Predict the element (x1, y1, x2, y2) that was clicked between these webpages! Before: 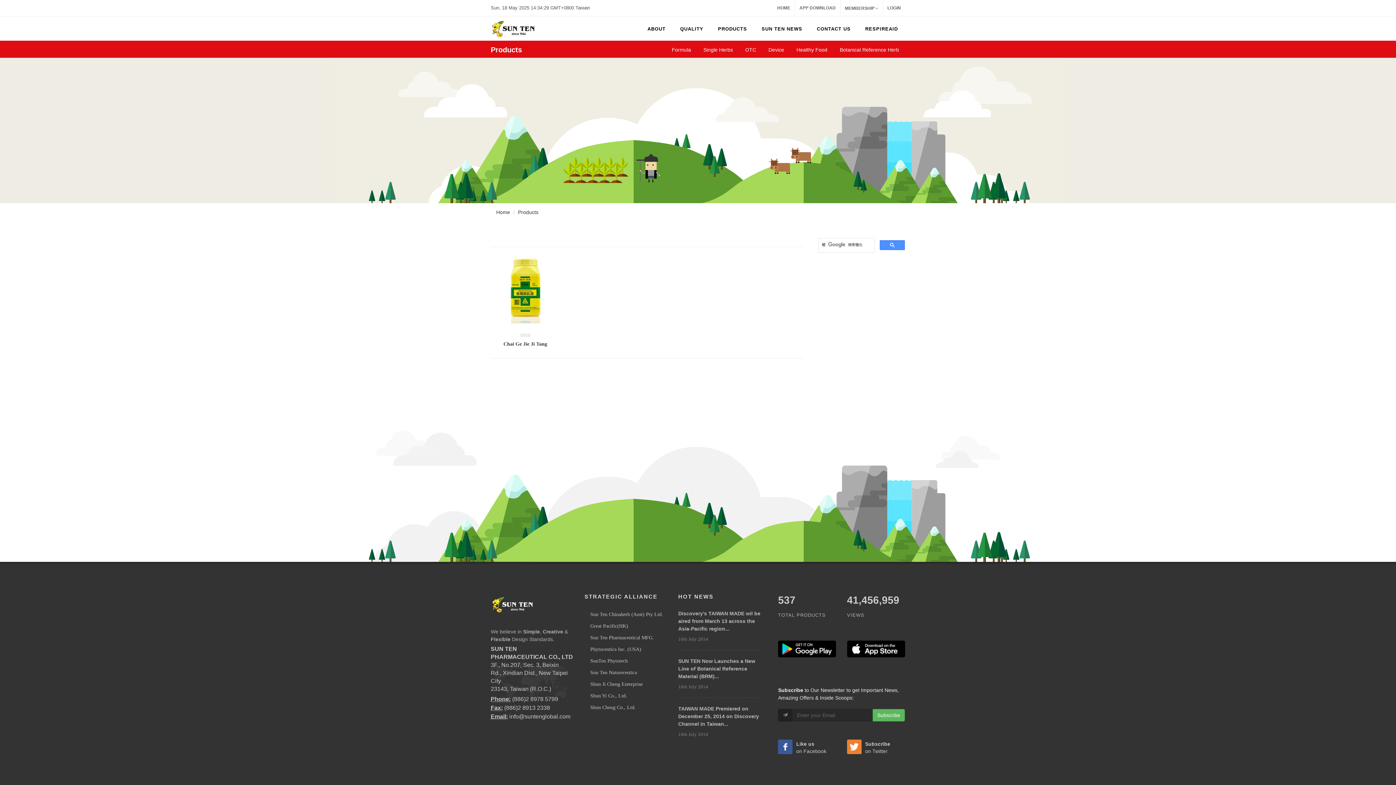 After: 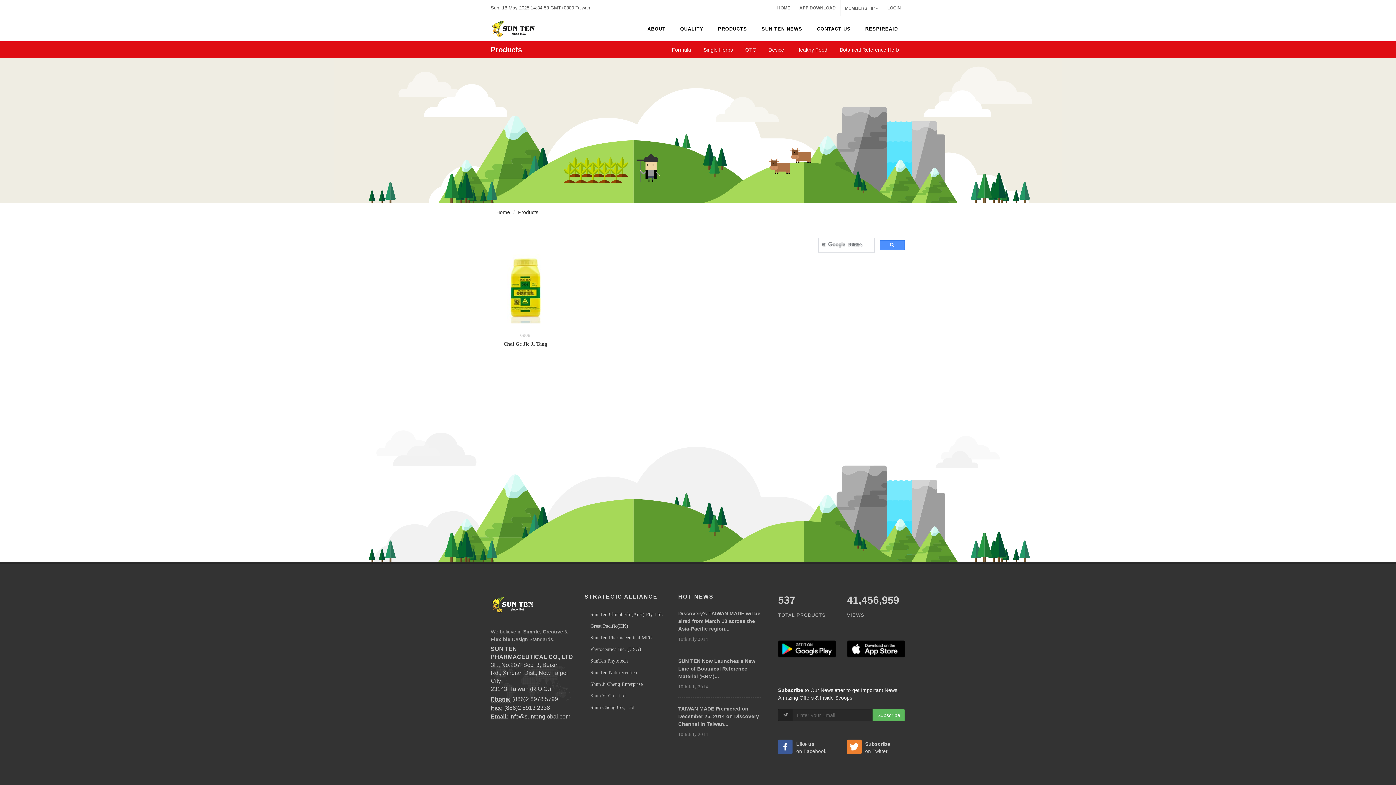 Action: label: Shun Yi Co., Ltd. bbox: (586, 692, 628, 700)